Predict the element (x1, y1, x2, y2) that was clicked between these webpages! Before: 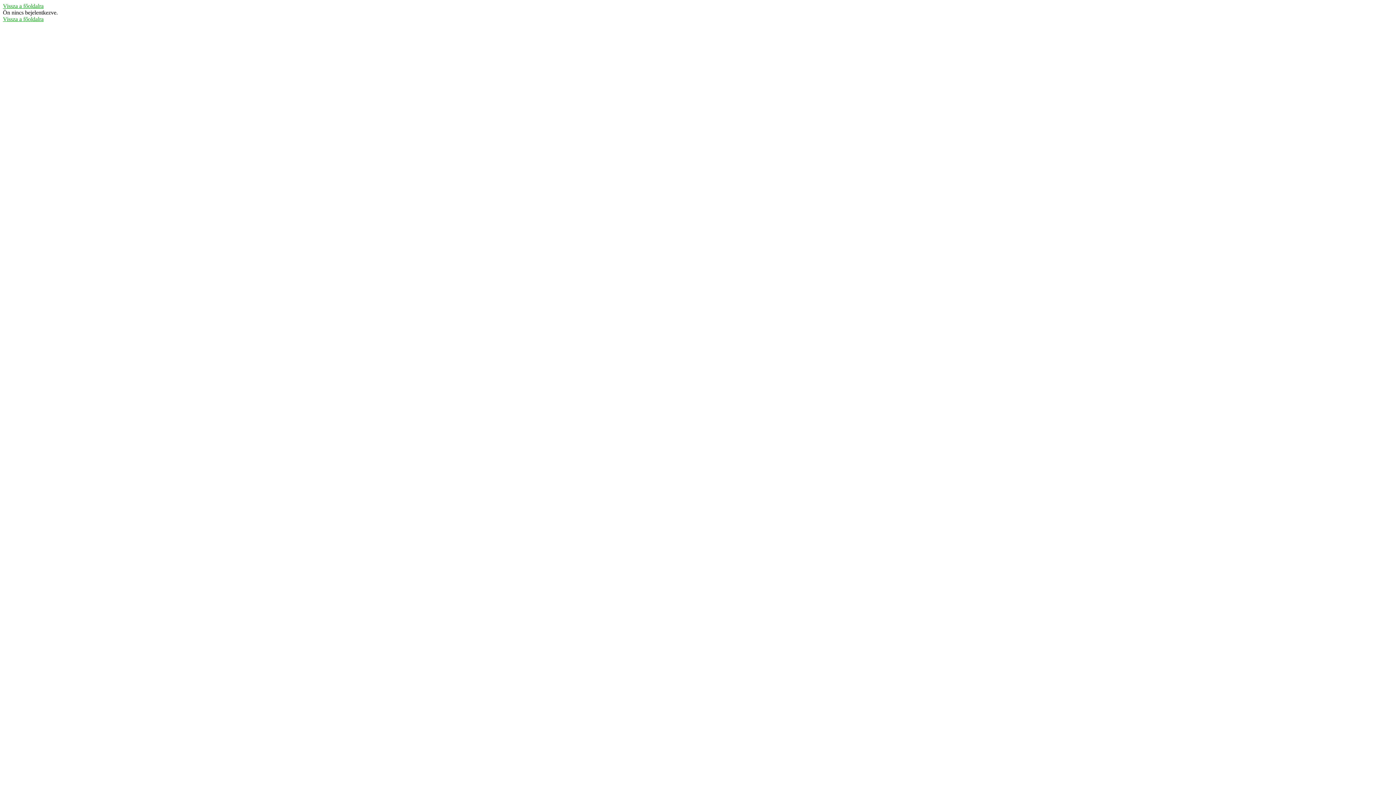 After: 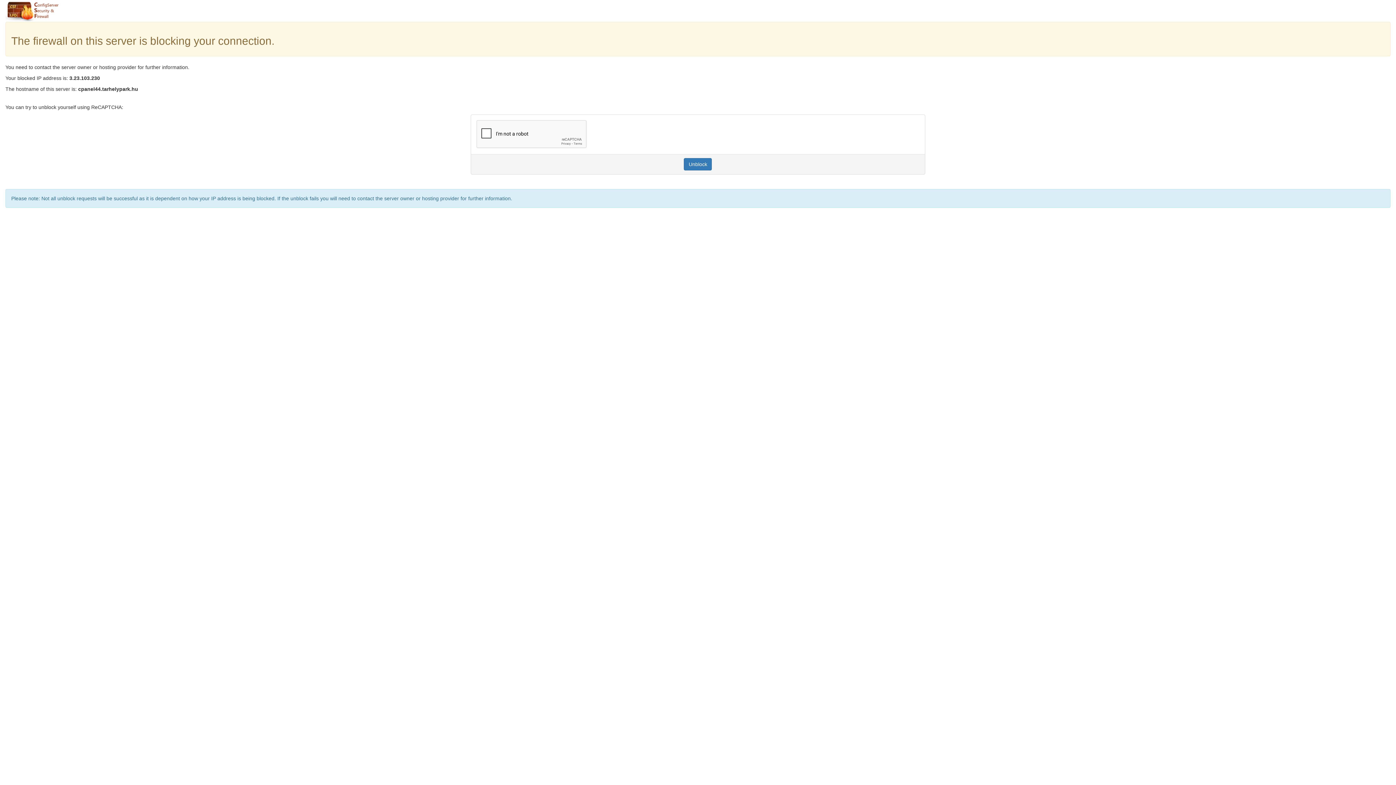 Action: label: Vissza a főoldalra bbox: (2, 2, 43, 9)